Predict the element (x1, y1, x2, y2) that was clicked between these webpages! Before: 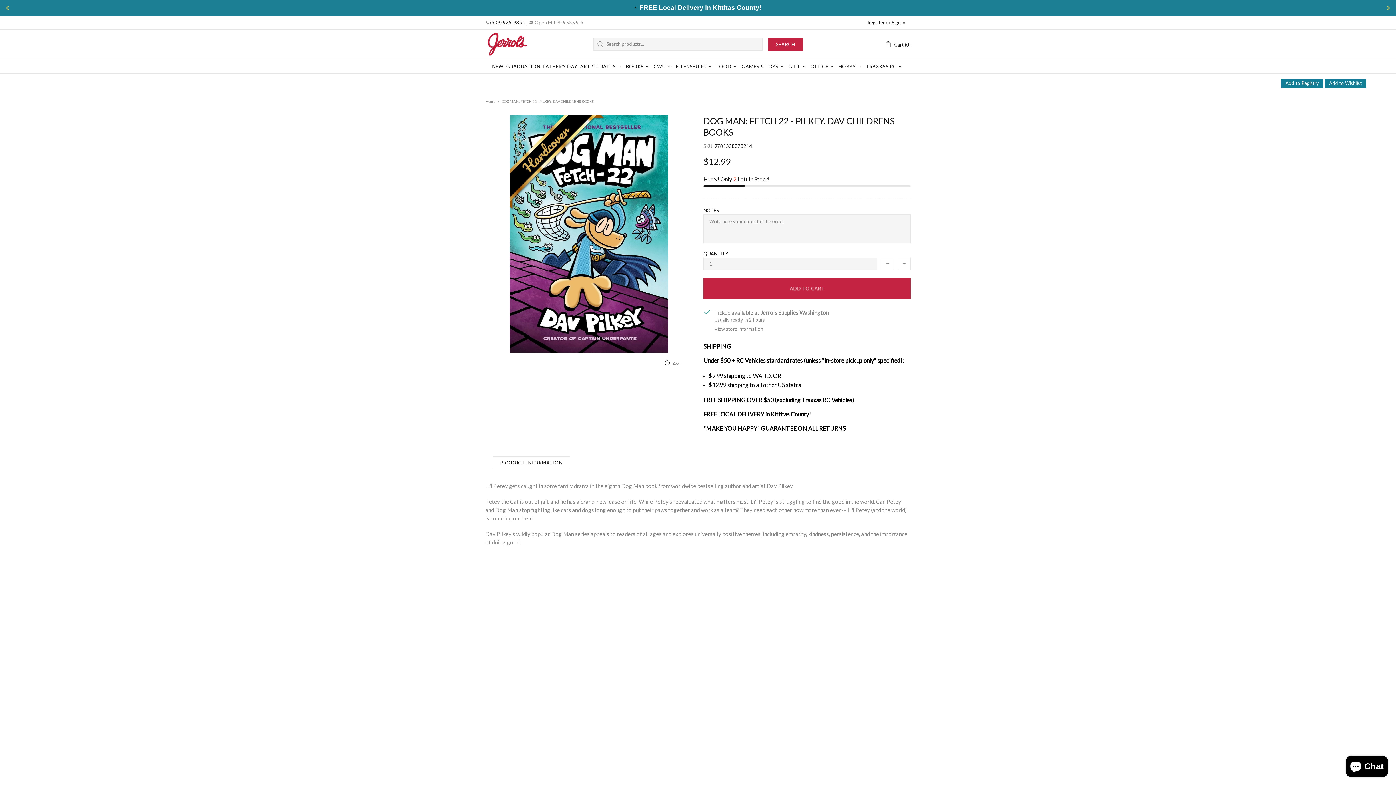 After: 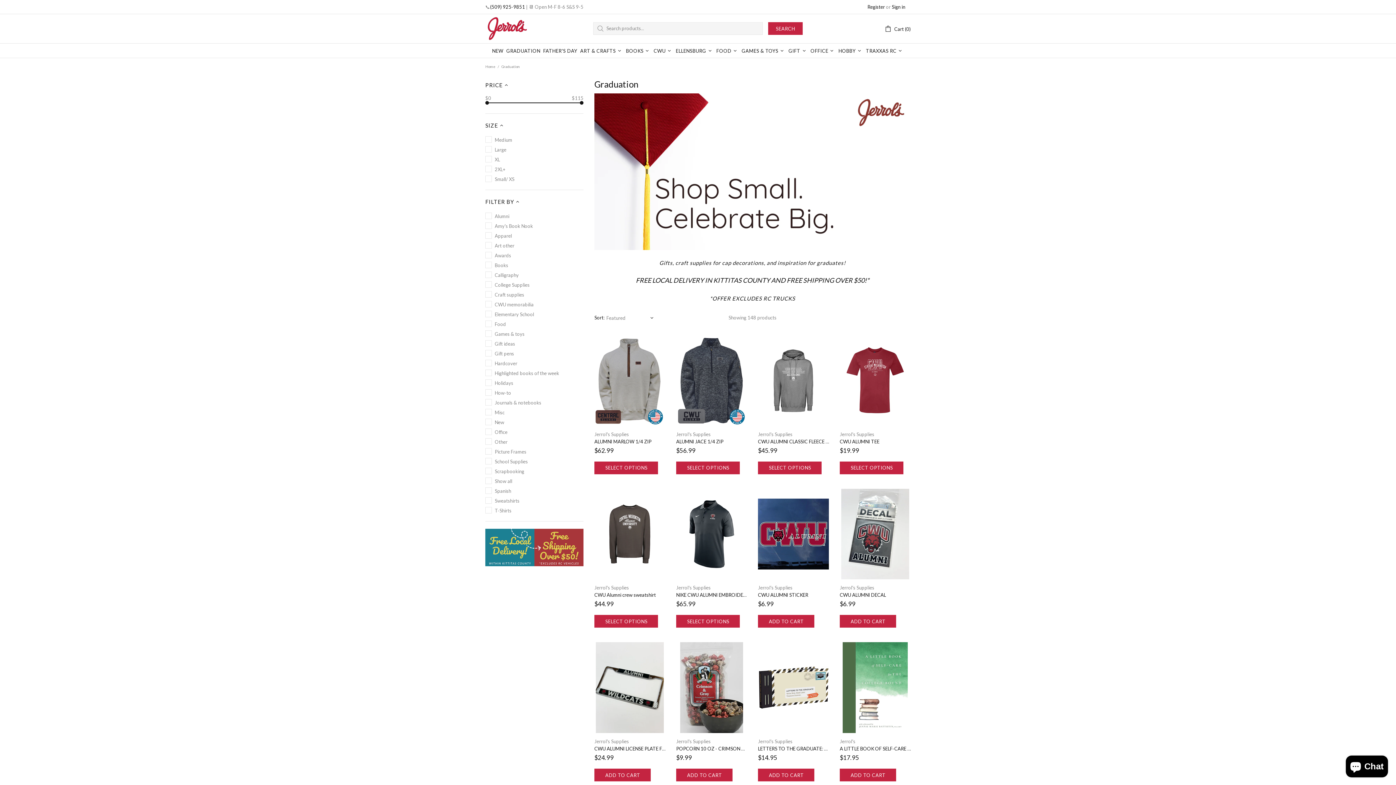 Action: label: GRADUATION bbox: (504, 59, 541, 73)